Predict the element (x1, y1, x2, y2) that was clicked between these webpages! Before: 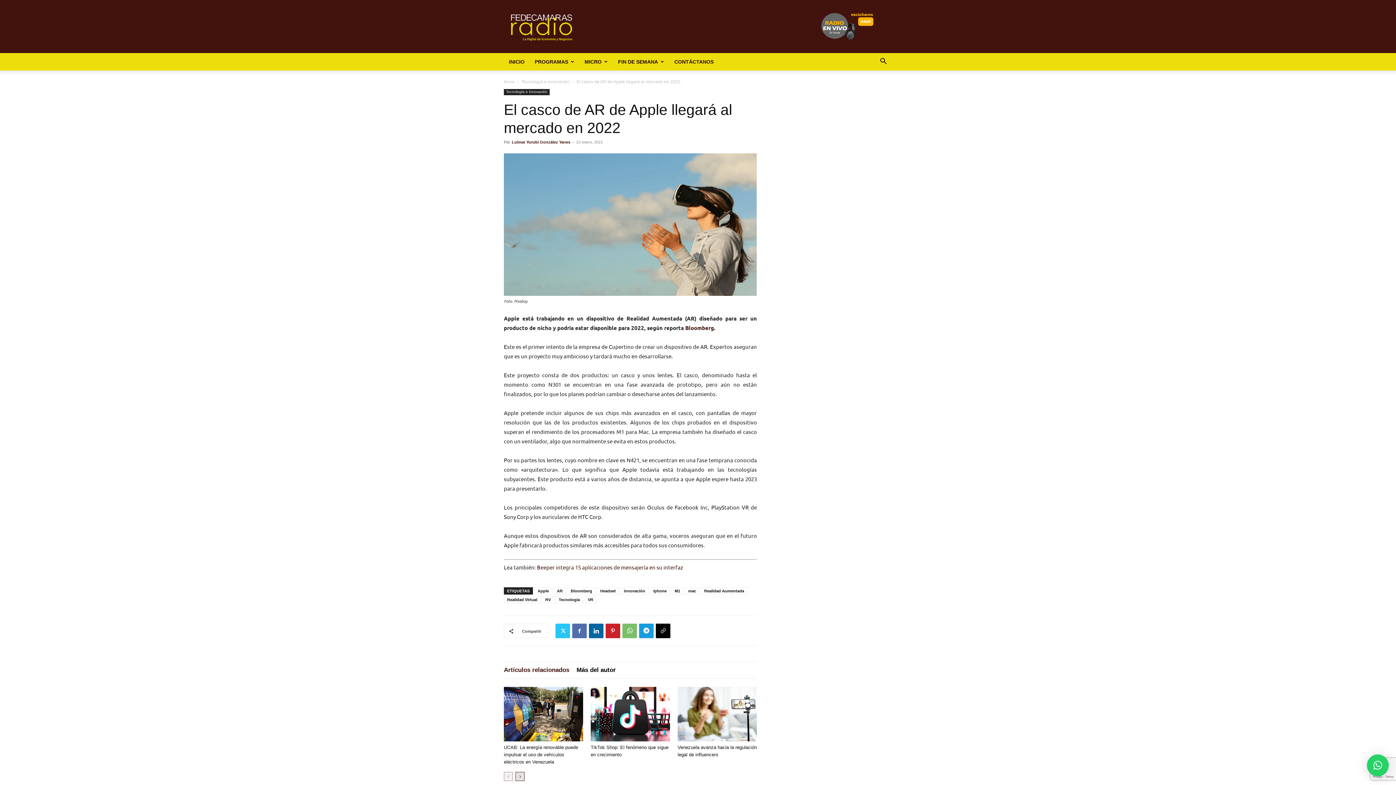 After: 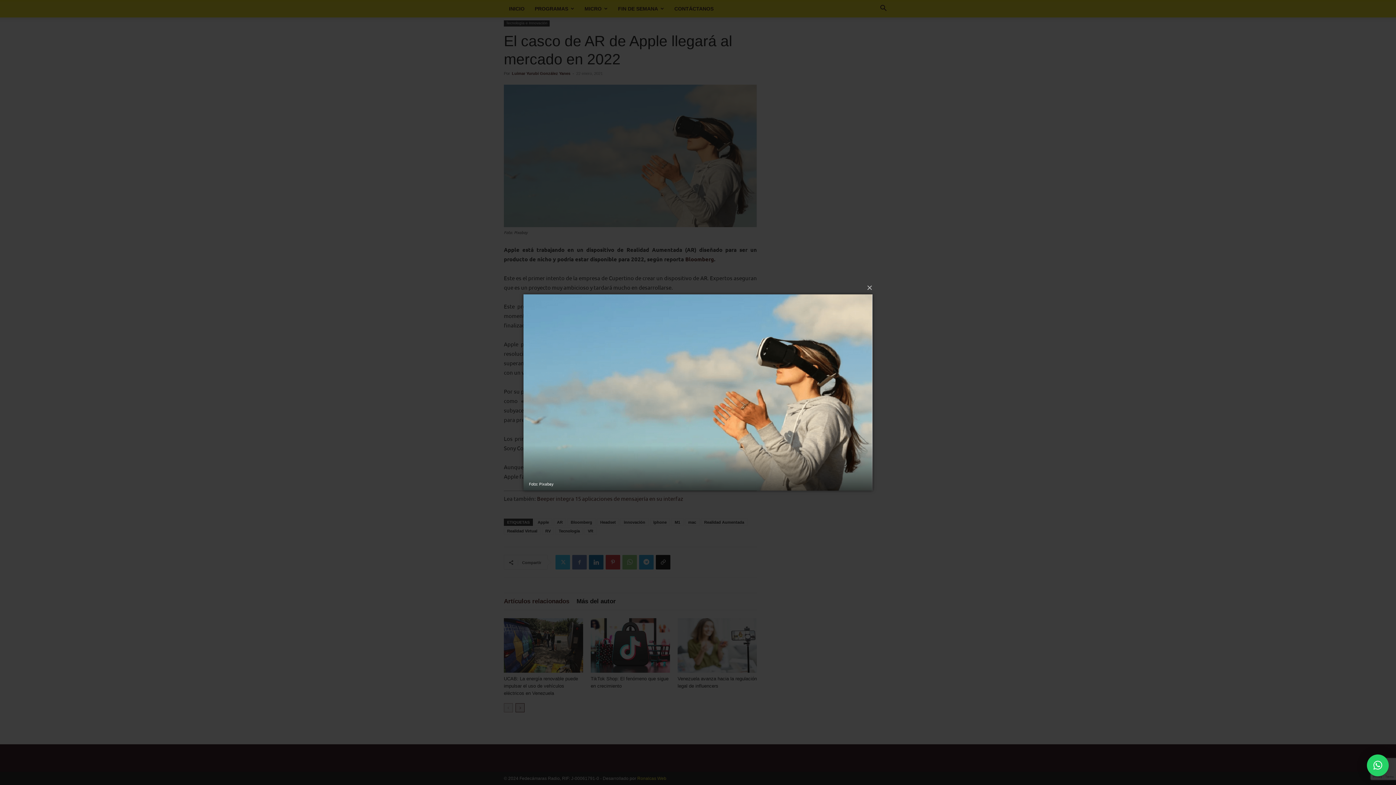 Action: bbox: (504, 153, 757, 295)